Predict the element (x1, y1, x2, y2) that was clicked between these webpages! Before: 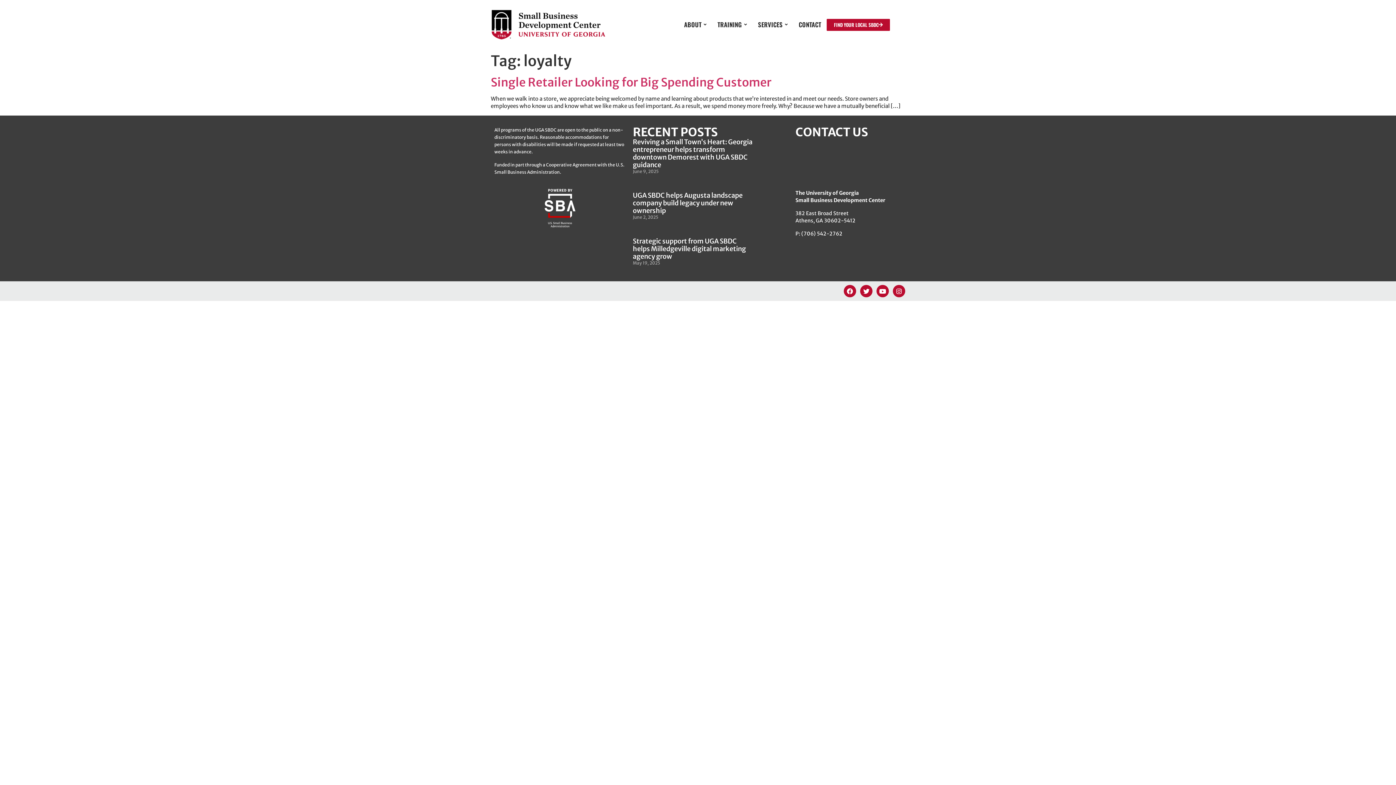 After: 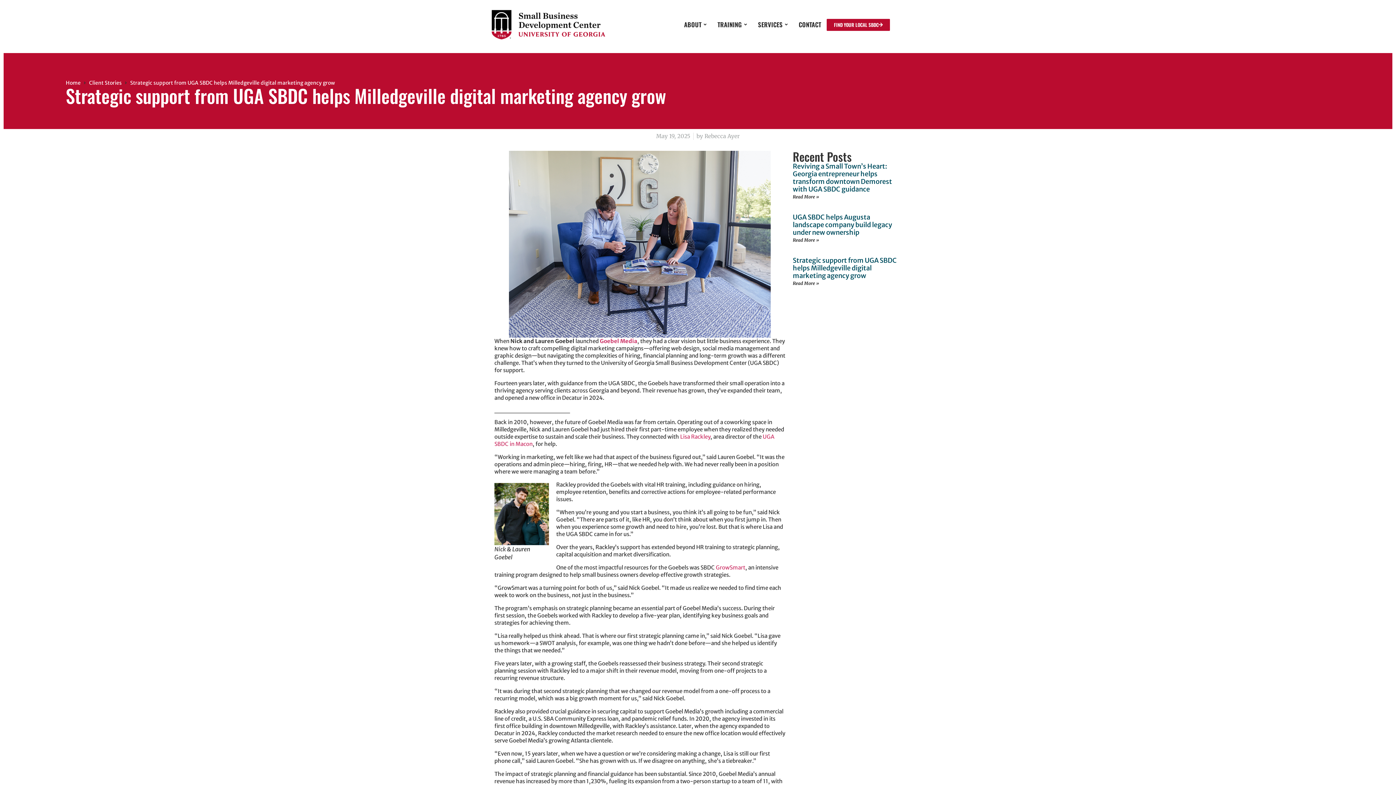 Action: label: Strategic support from UGA SBDC helps Milledgeville digital marketing agency grow bbox: (632, 237, 746, 260)